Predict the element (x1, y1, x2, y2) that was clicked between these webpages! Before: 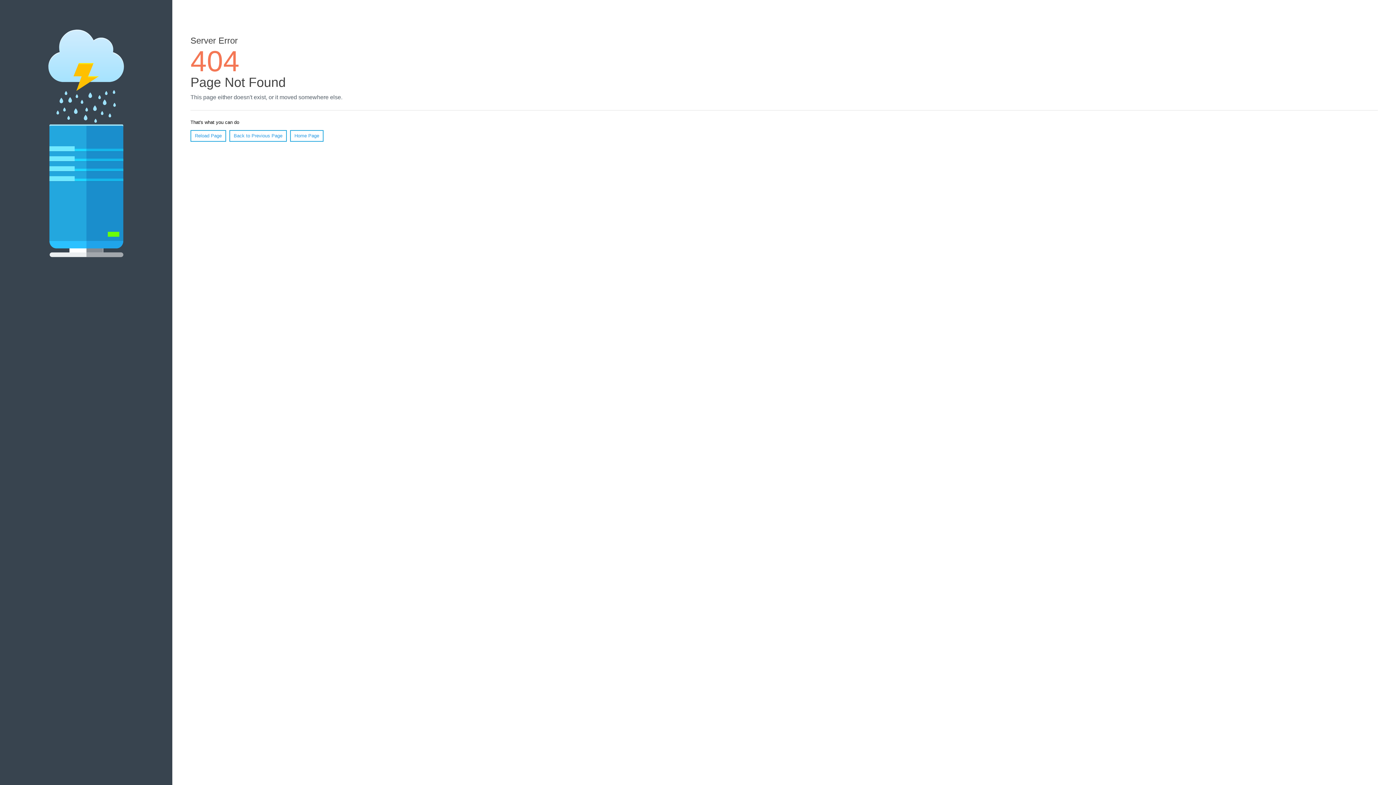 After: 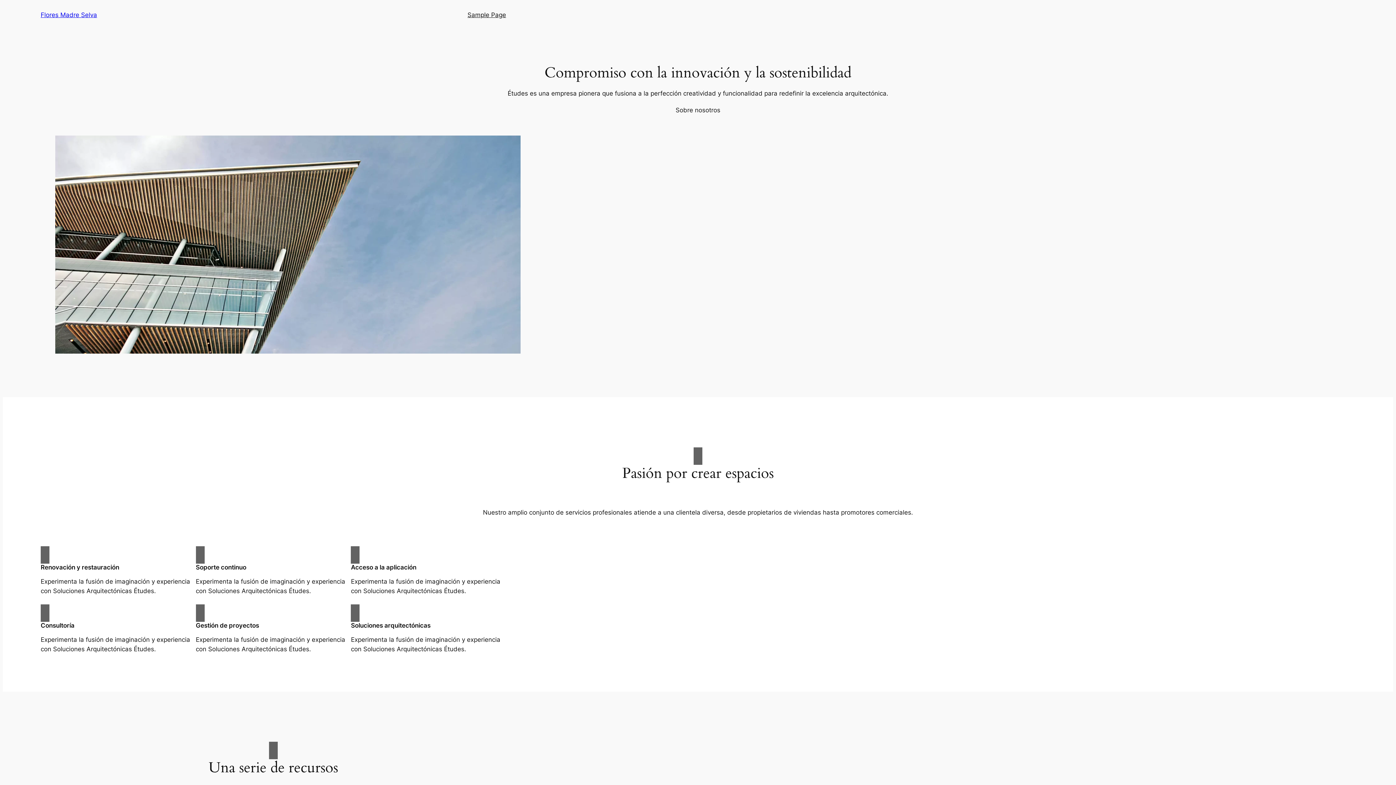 Action: label: Home Page bbox: (290, 130, 323, 141)